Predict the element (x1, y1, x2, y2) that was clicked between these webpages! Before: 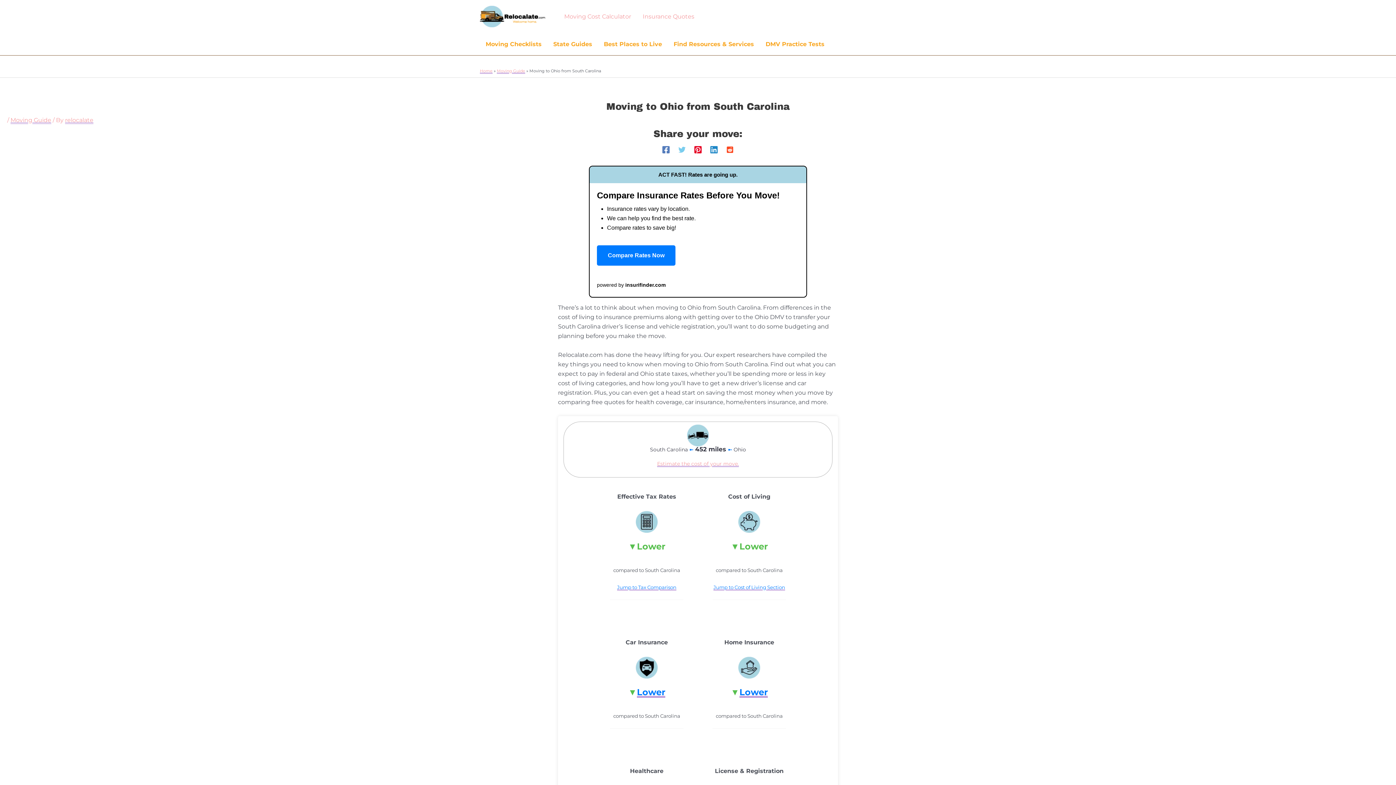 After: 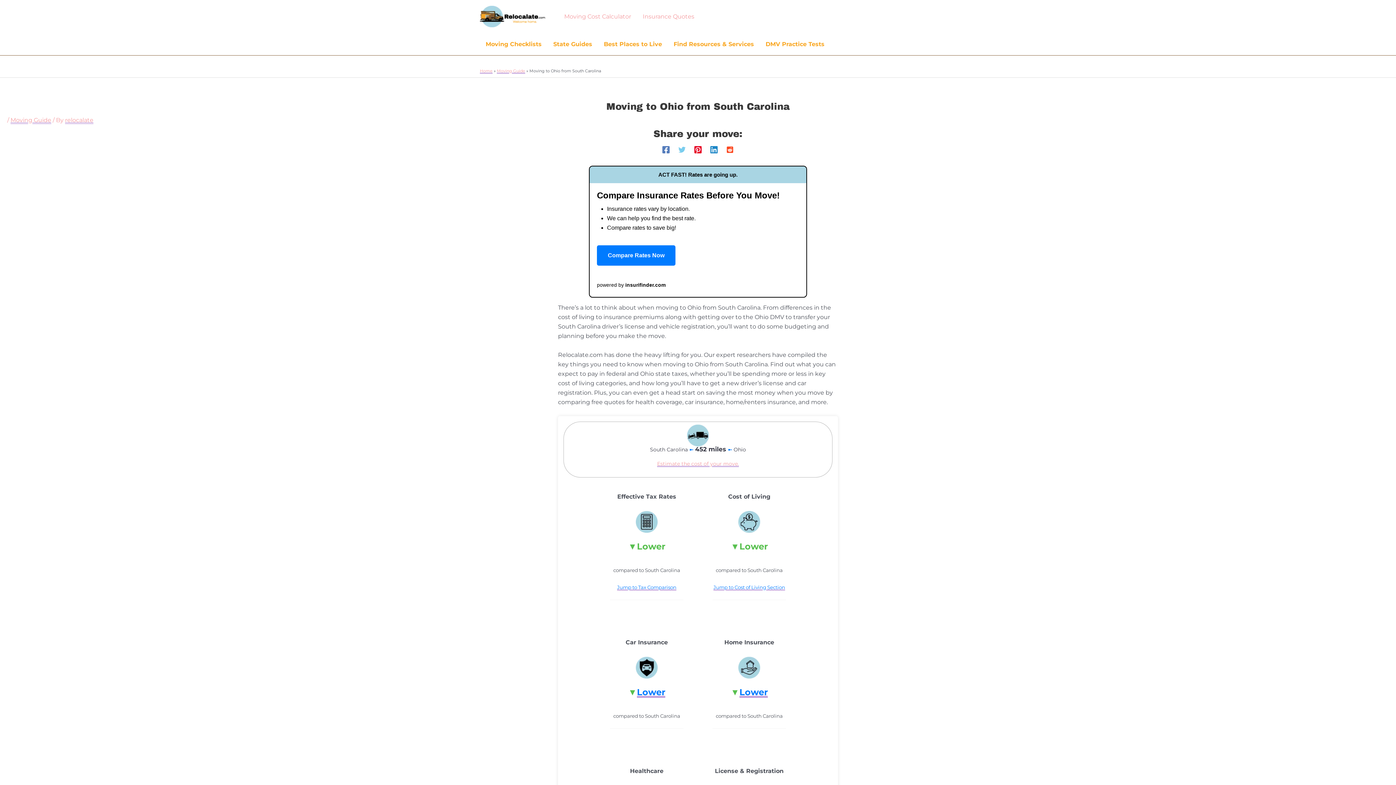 Action: label: Facebook bbox: (662, 145, 669, 153)